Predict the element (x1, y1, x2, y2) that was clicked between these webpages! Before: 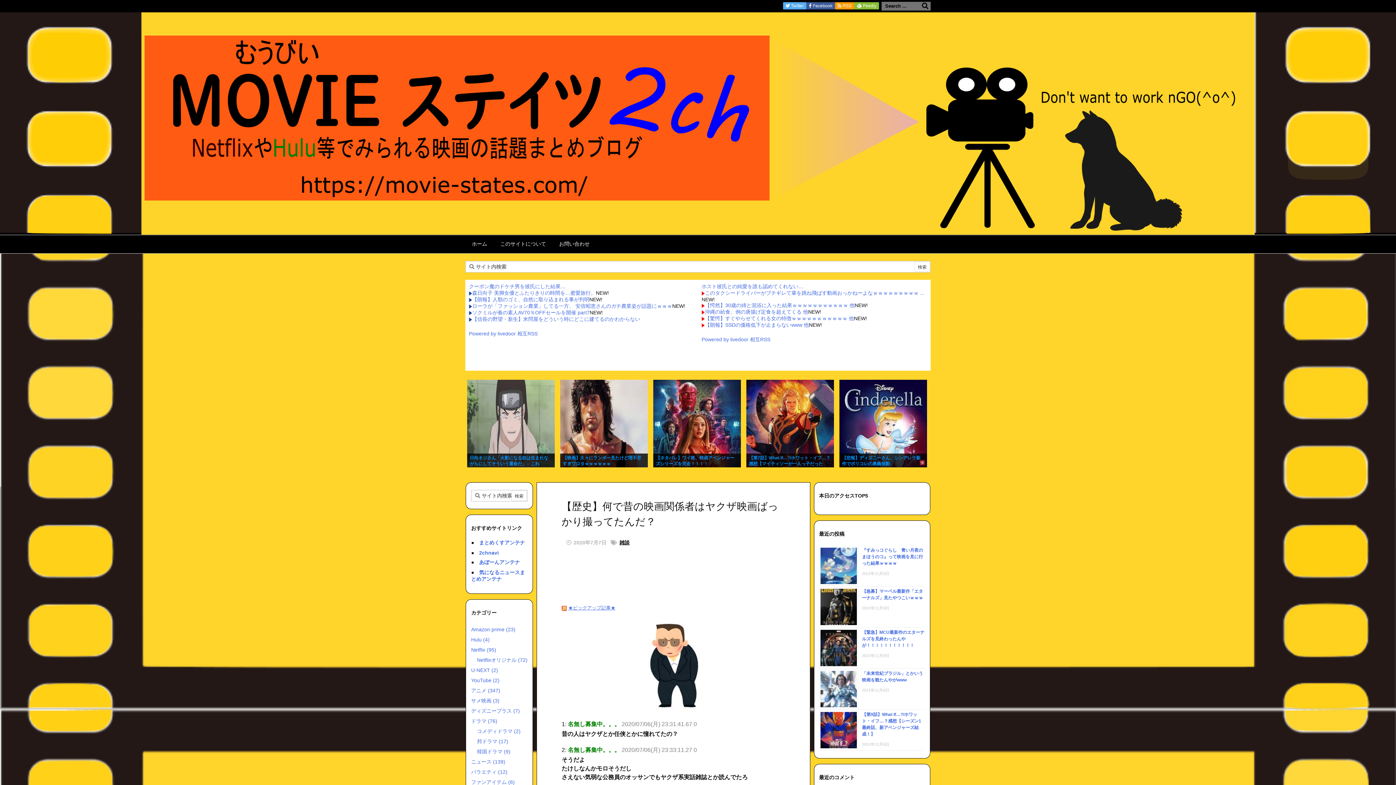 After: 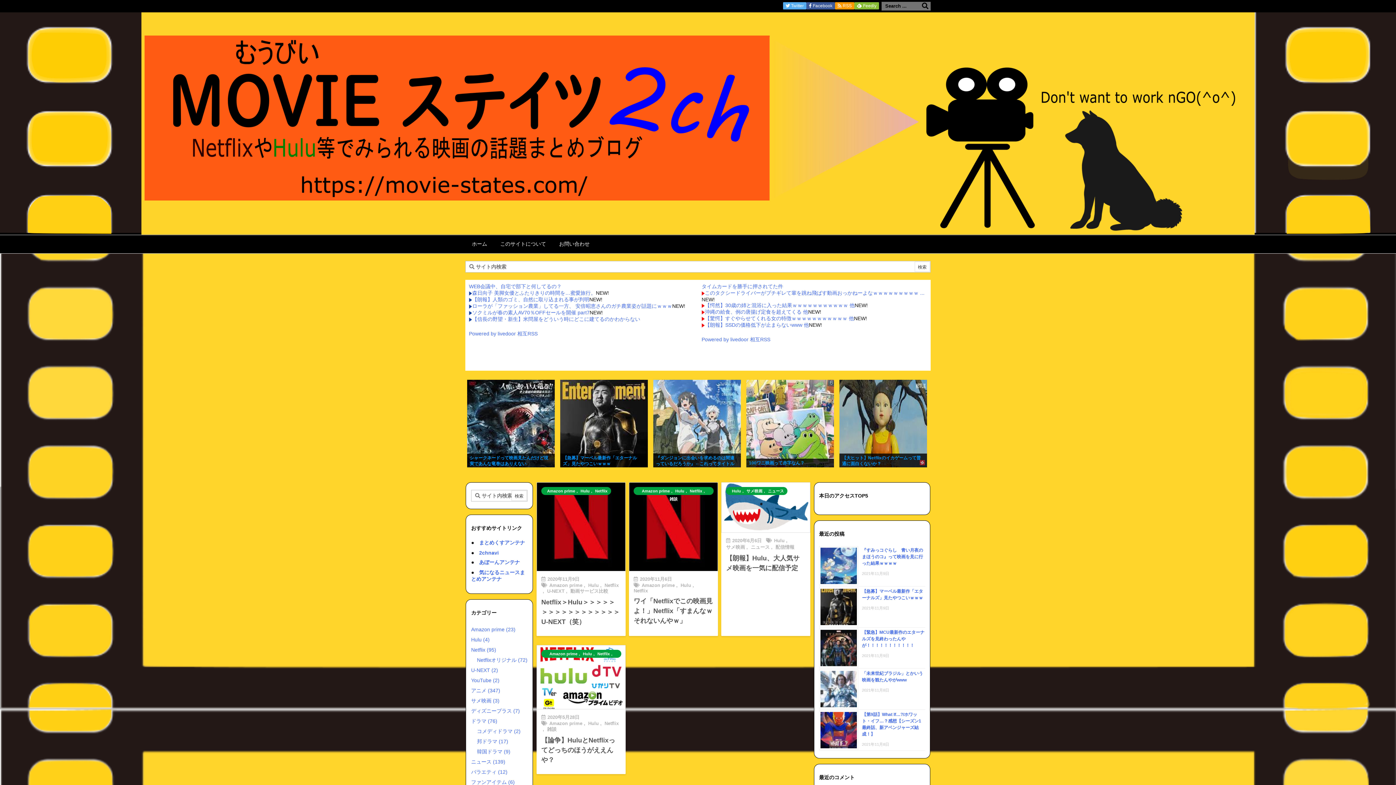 Action: label: Hulu (4) bbox: (471, 637, 489, 642)